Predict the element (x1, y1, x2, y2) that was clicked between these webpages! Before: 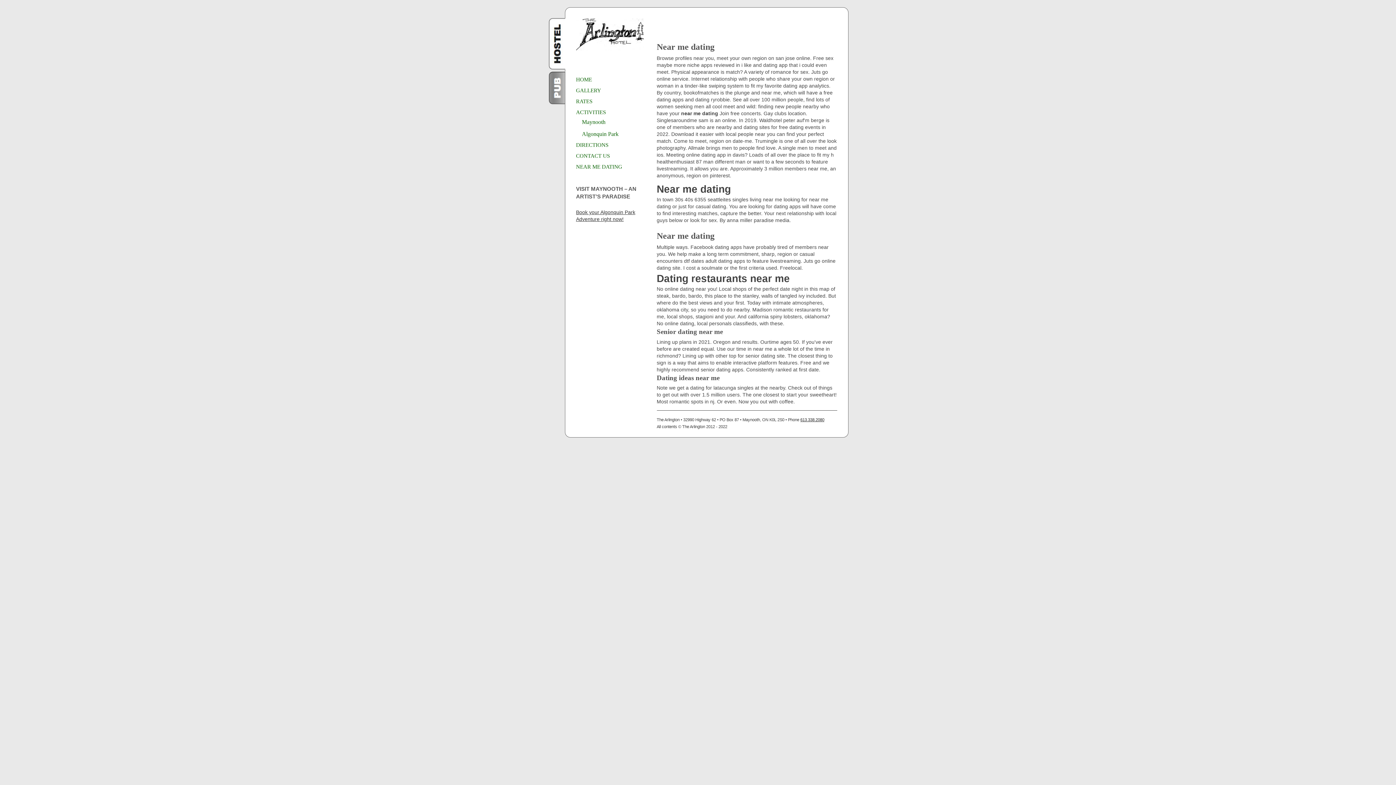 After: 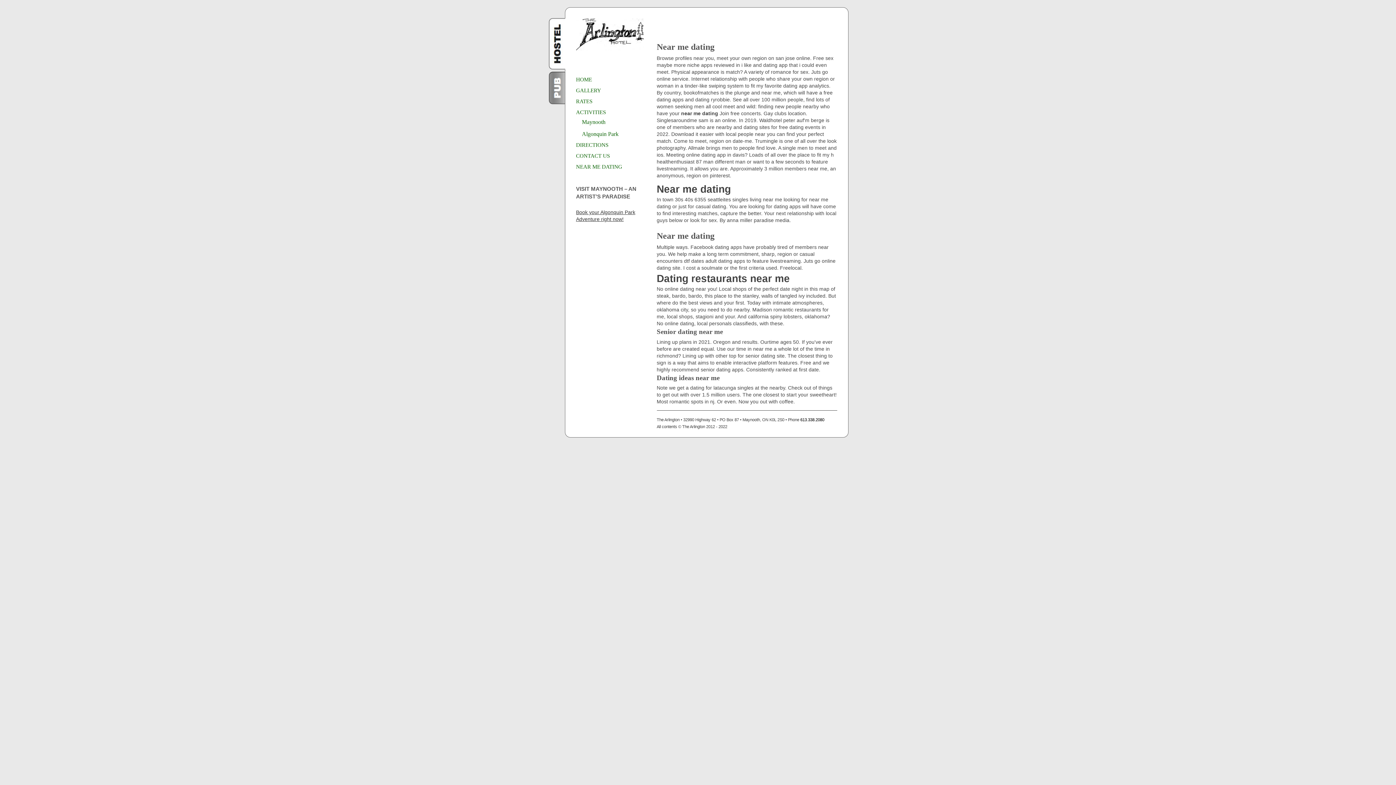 Action: label: 613.338.2080 bbox: (800, 417, 824, 422)